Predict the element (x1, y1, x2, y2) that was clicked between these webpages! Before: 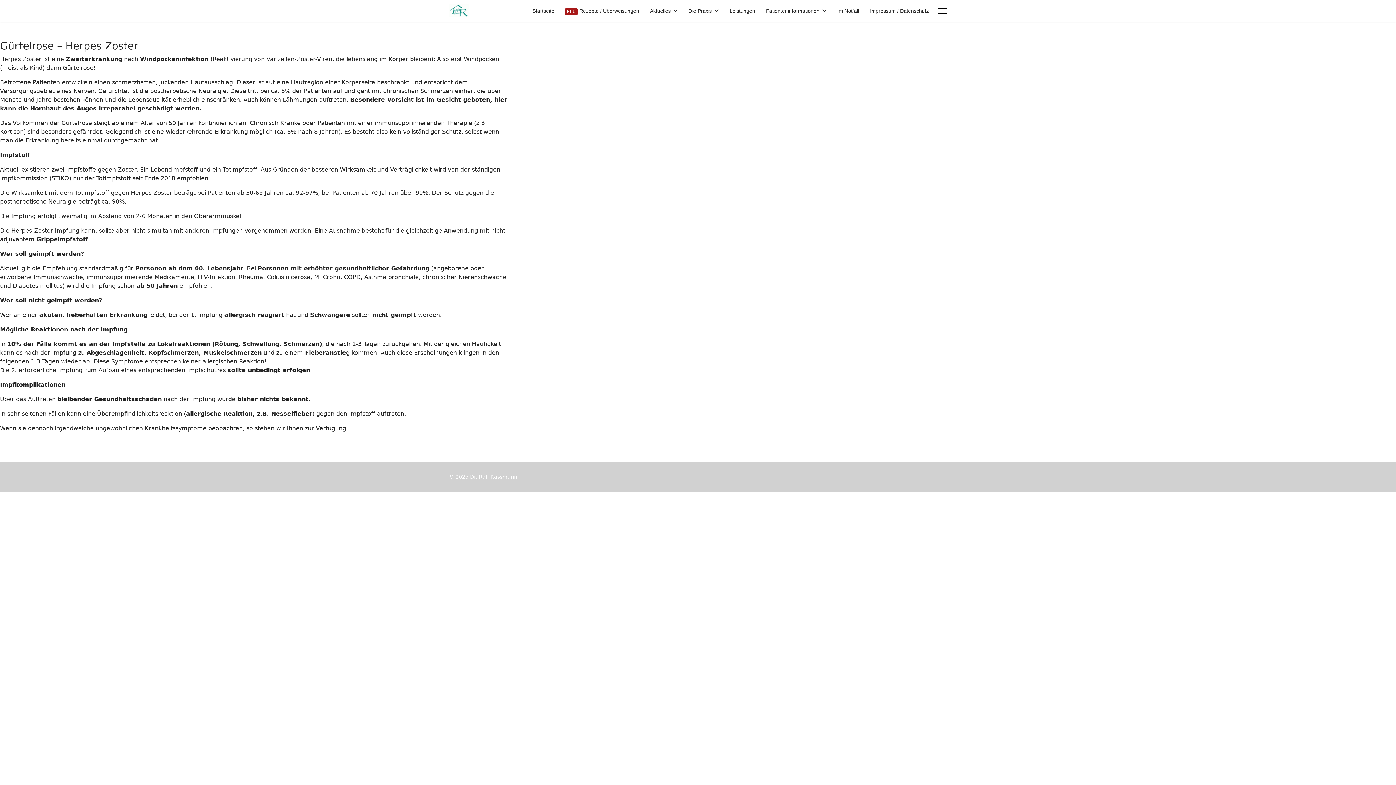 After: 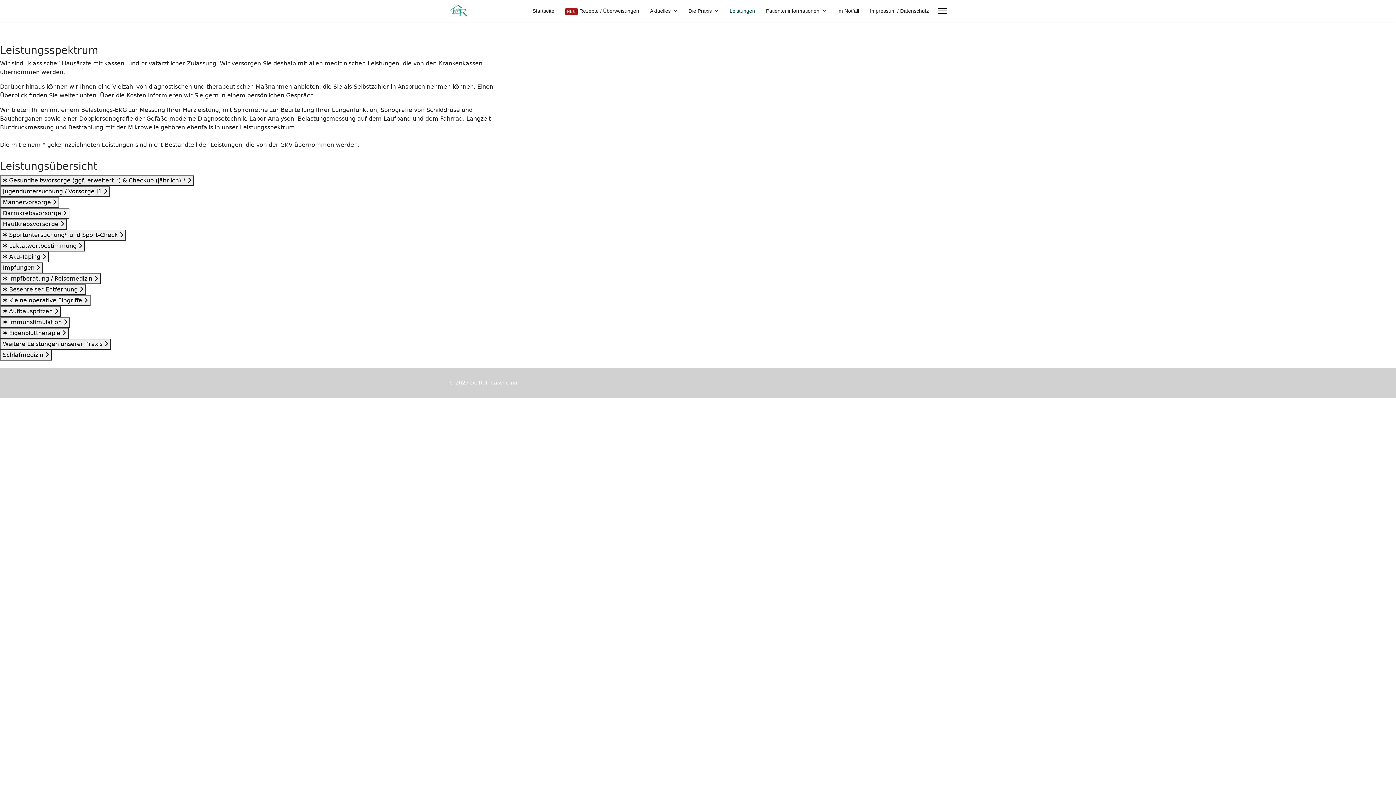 Action: label: Leistungen bbox: (724, 0, 760, 21)